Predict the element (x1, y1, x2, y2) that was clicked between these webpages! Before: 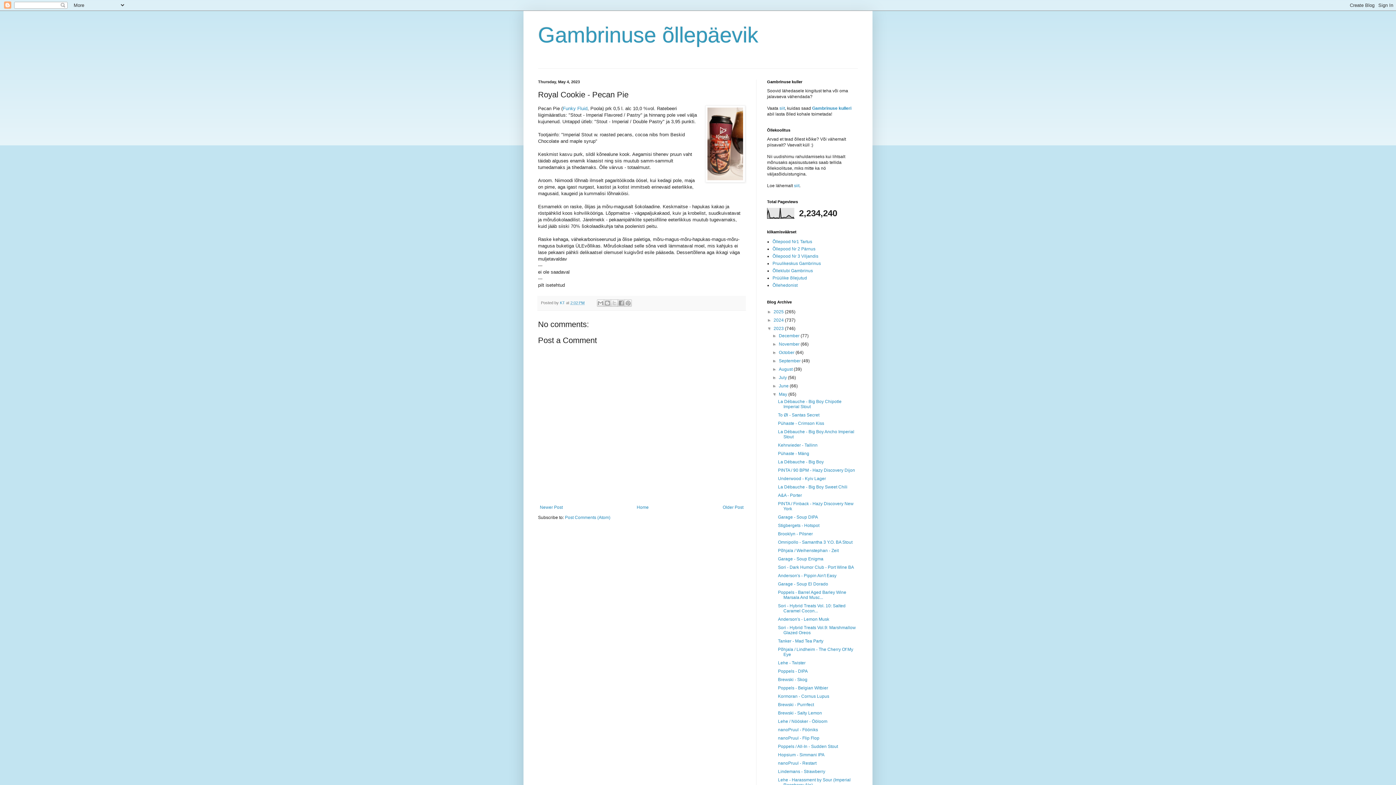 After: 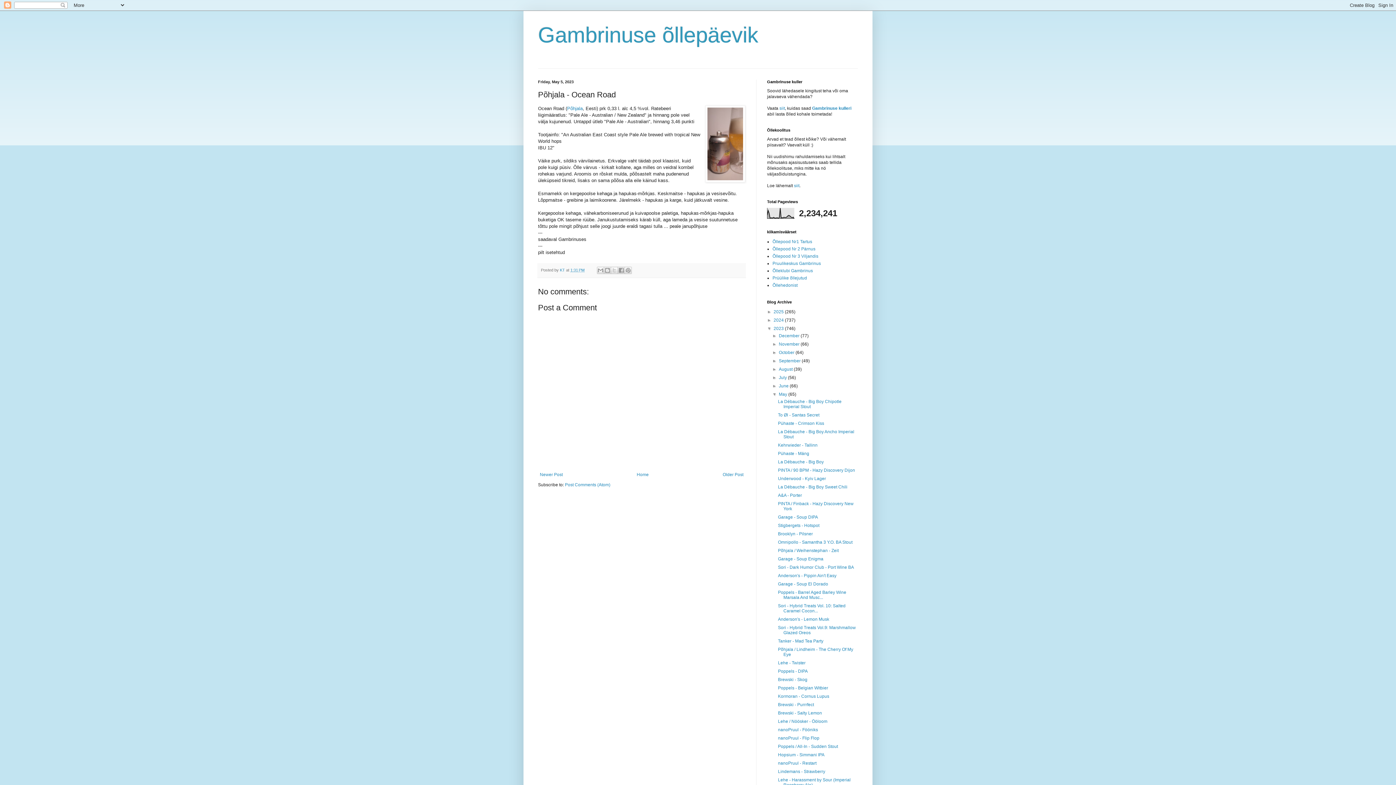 Action: label: Newer Post bbox: (538, 503, 564, 512)